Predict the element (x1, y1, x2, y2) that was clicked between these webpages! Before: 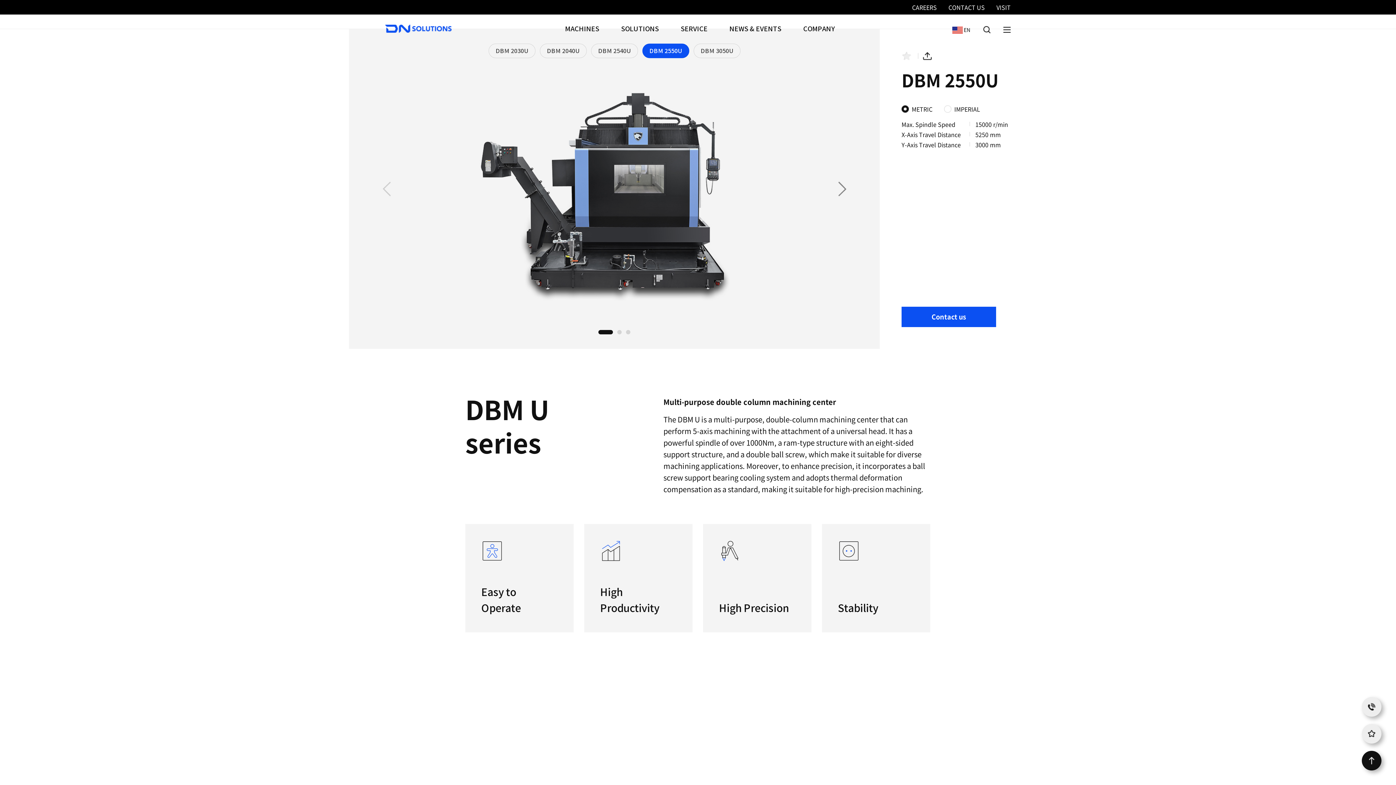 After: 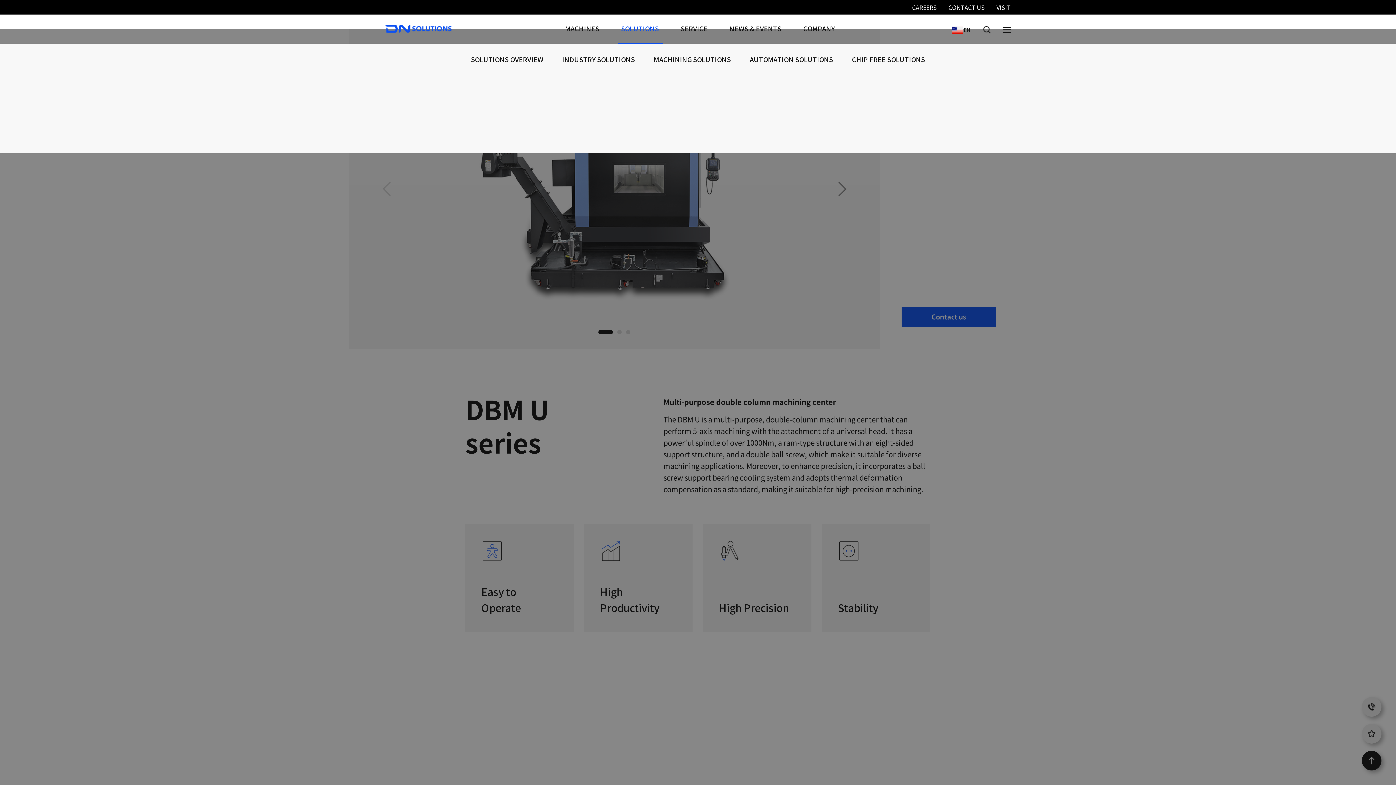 Action: label: SOLUTIONS bbox: (610, 14, 670, 43)